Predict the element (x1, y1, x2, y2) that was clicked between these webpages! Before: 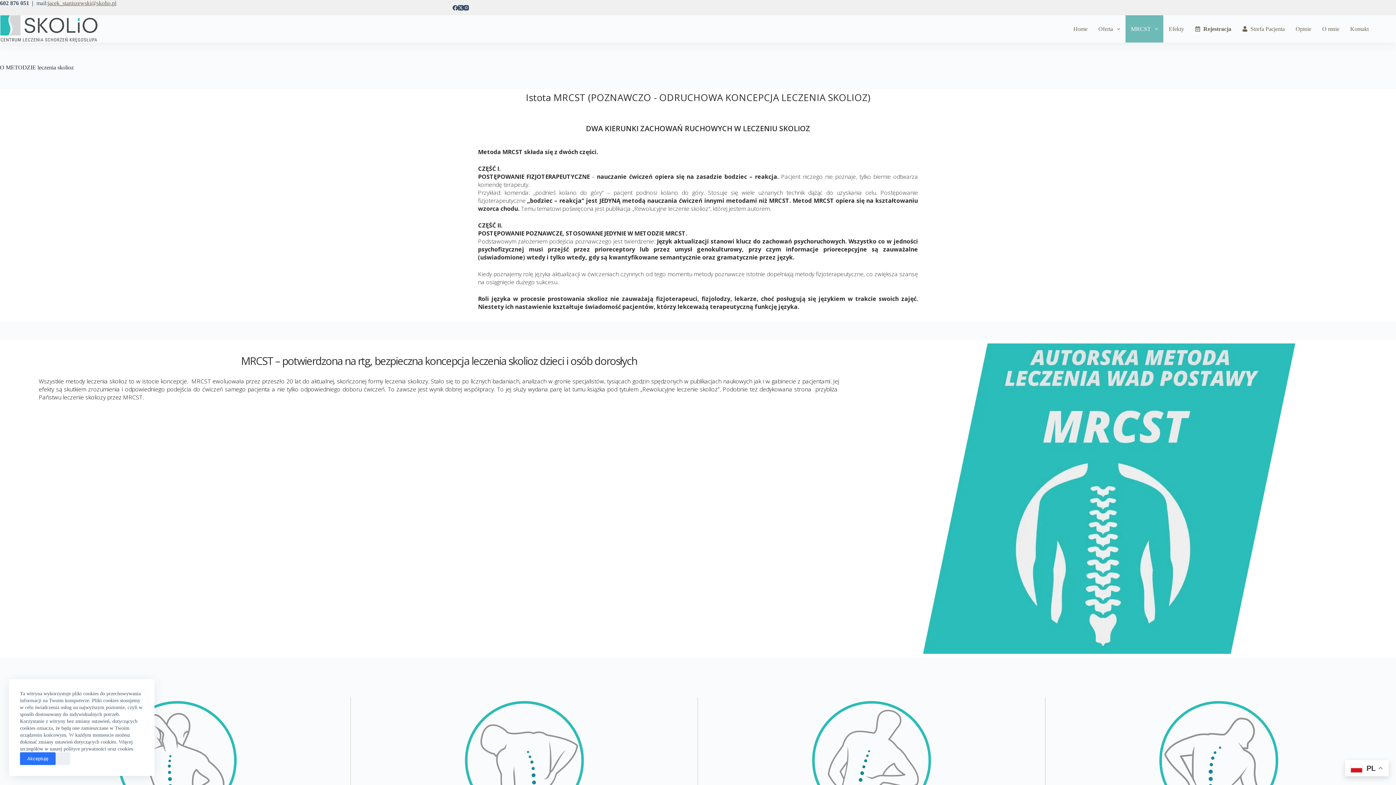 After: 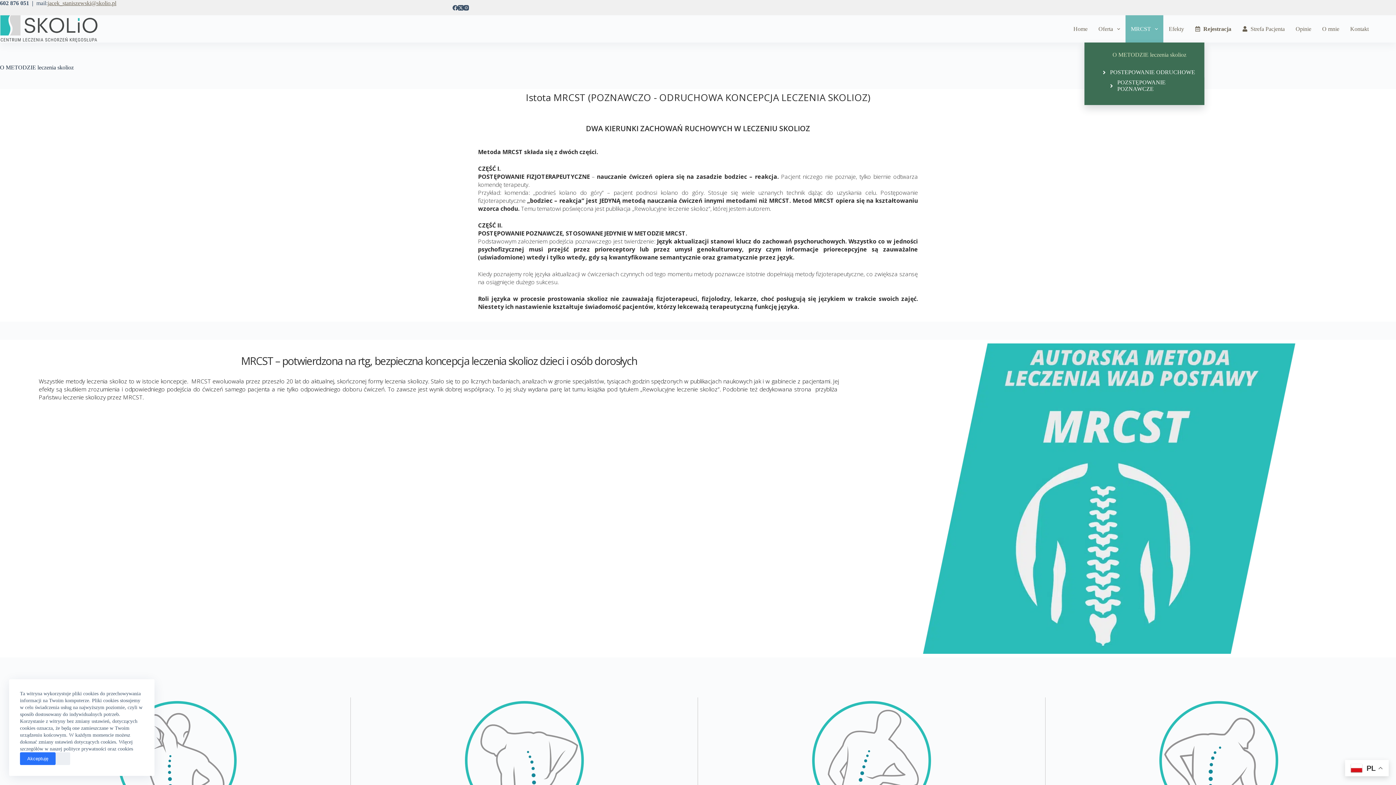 Action: label: MRCST bbox: (1125, 15, 1163, 42)